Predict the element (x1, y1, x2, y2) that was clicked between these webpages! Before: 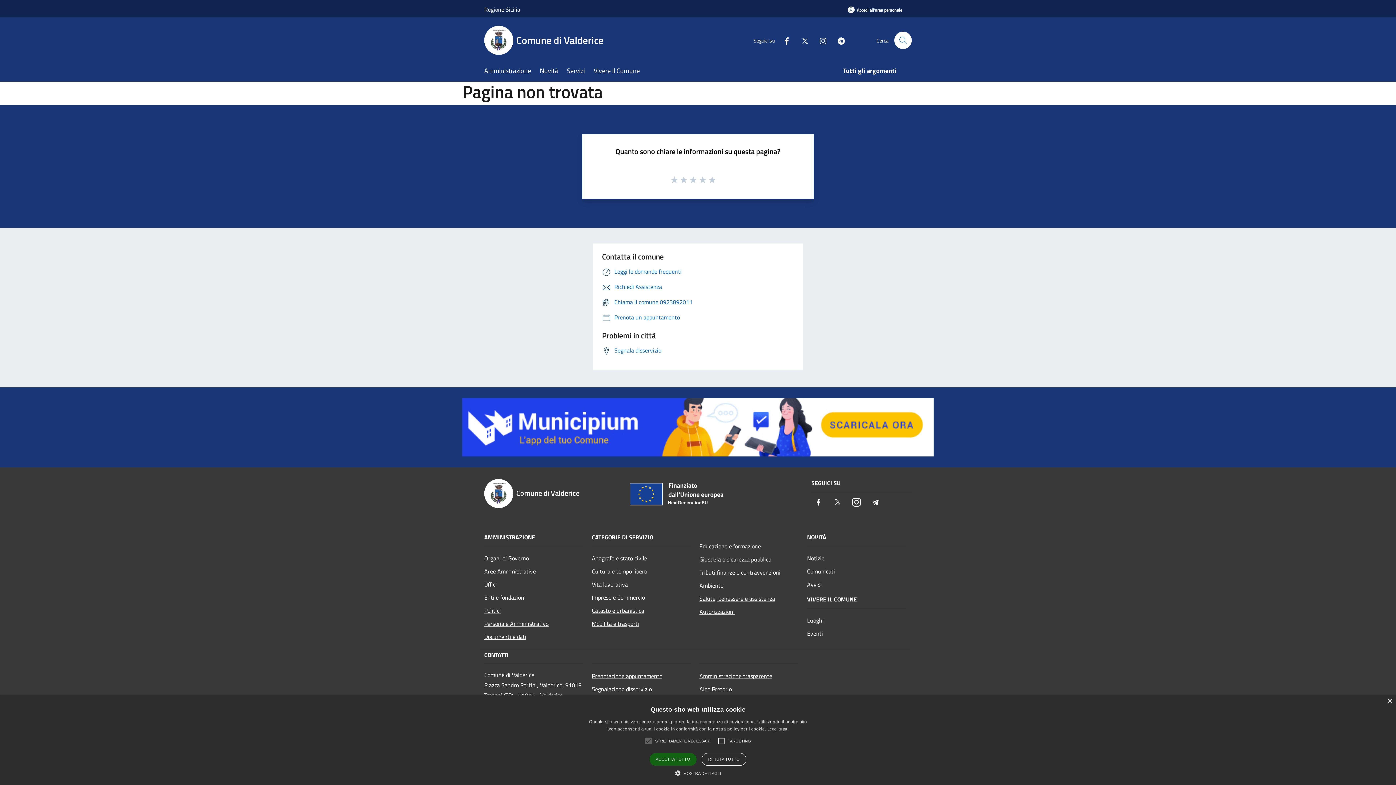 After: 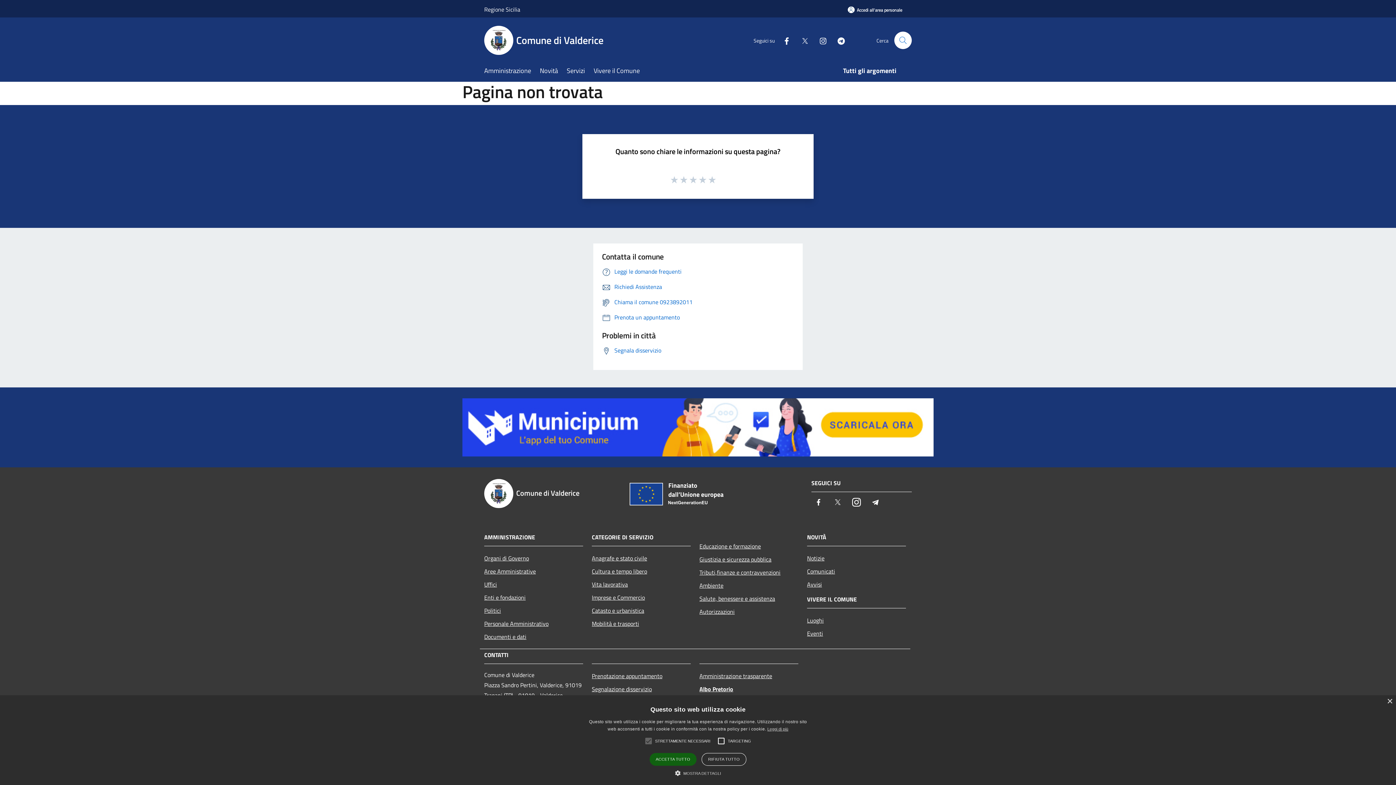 Action: label: Albo Pretorio bbox: (699, 682, 798, 695)